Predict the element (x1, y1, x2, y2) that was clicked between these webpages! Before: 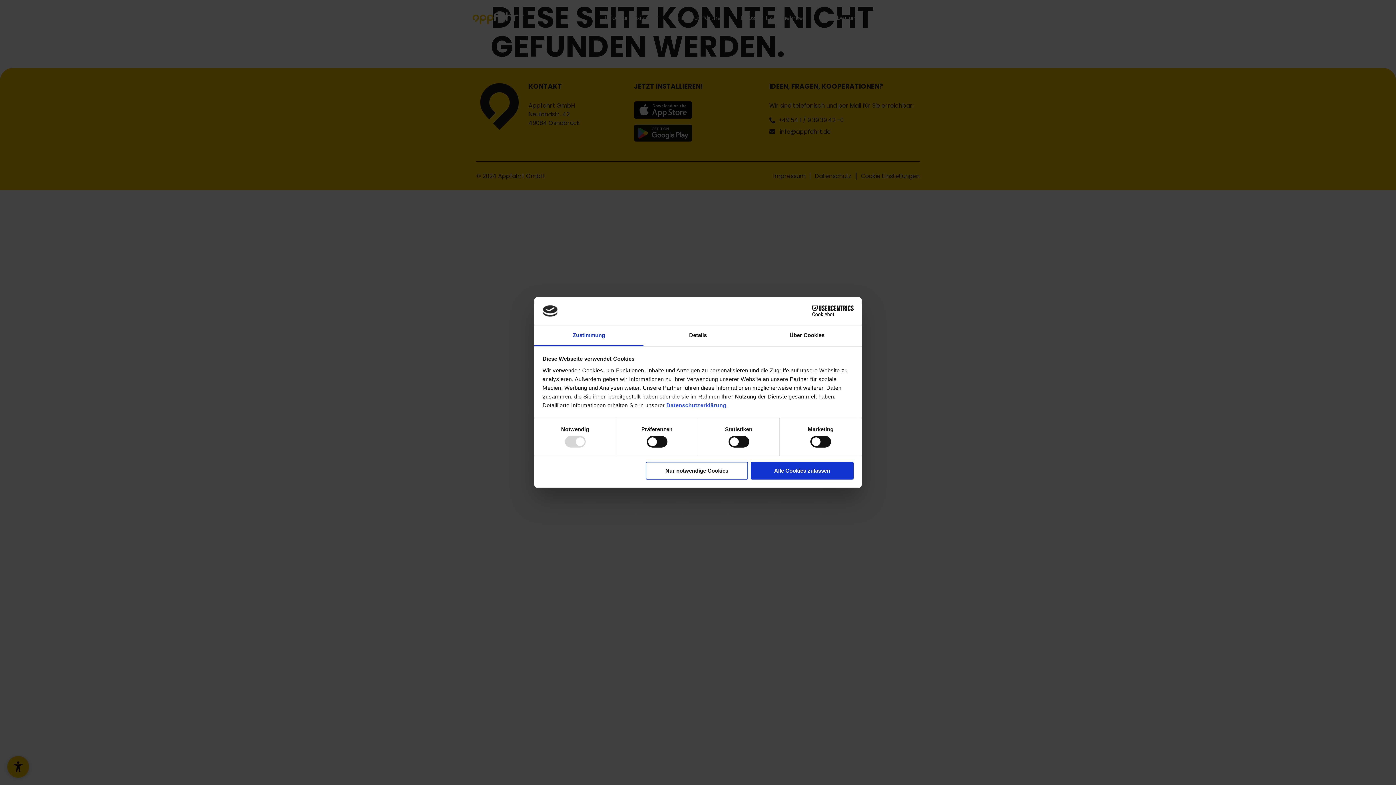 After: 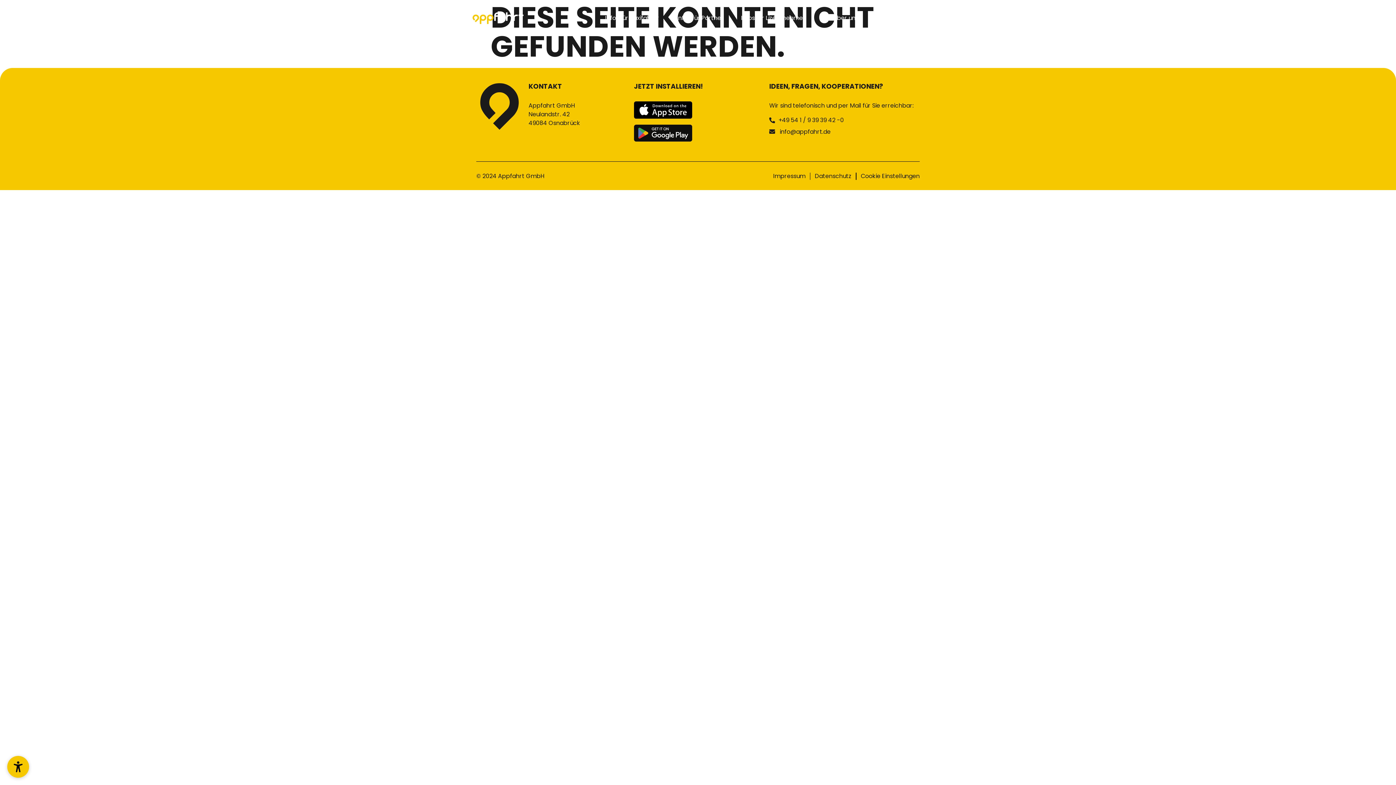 Action: bbox: (751, 461, 853, 479) label: Alle Cookies zulassen